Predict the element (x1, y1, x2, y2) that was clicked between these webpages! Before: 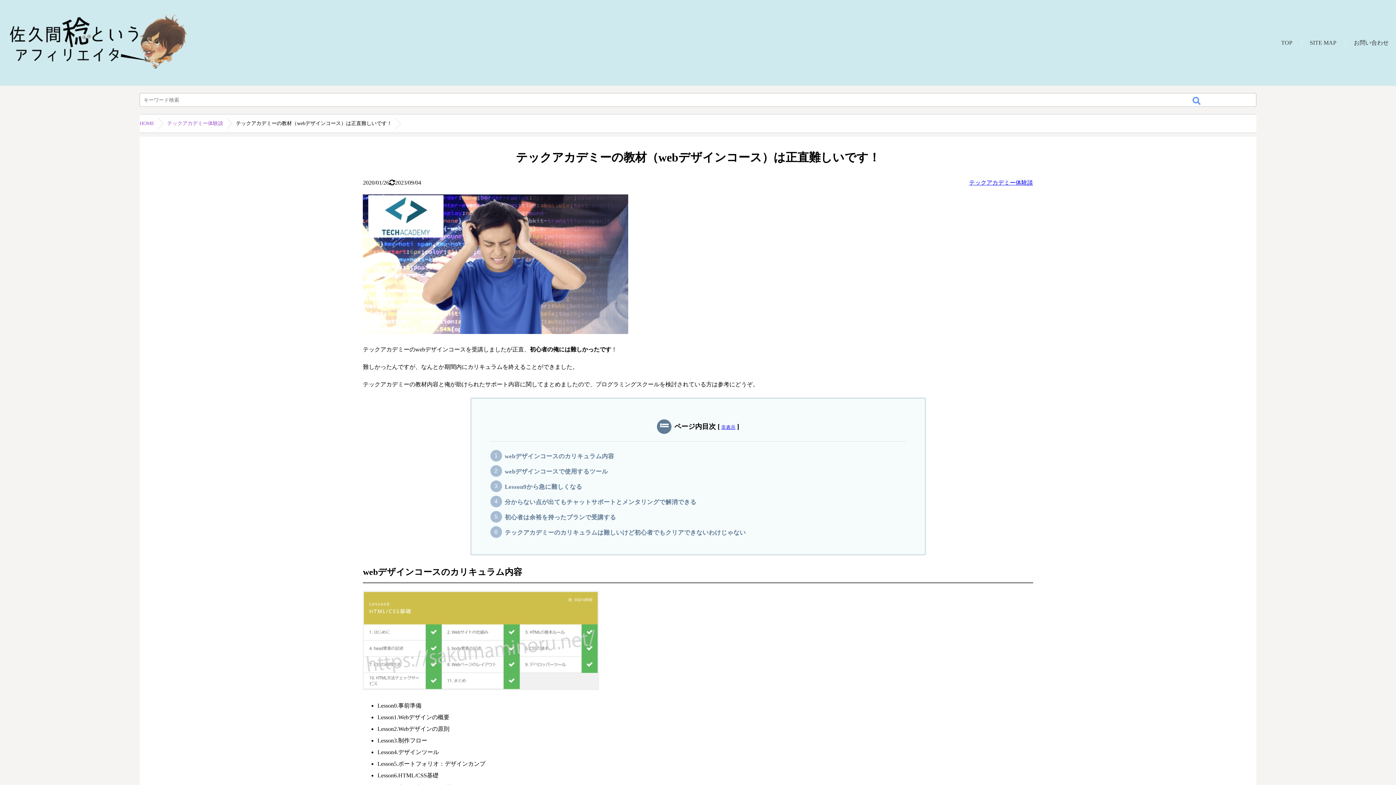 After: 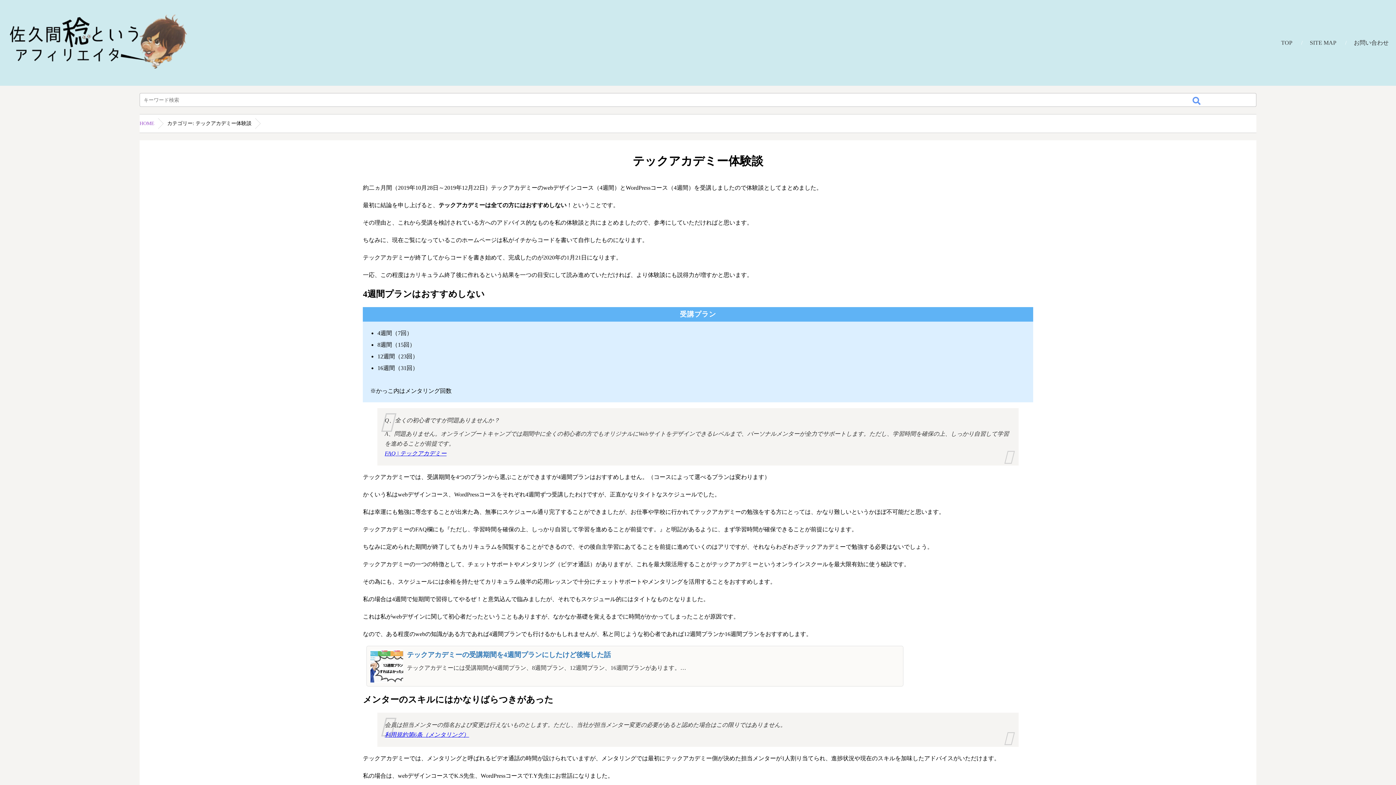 Action: bbox: (167, 120, 223, 126) label: テックアカデミー体験談